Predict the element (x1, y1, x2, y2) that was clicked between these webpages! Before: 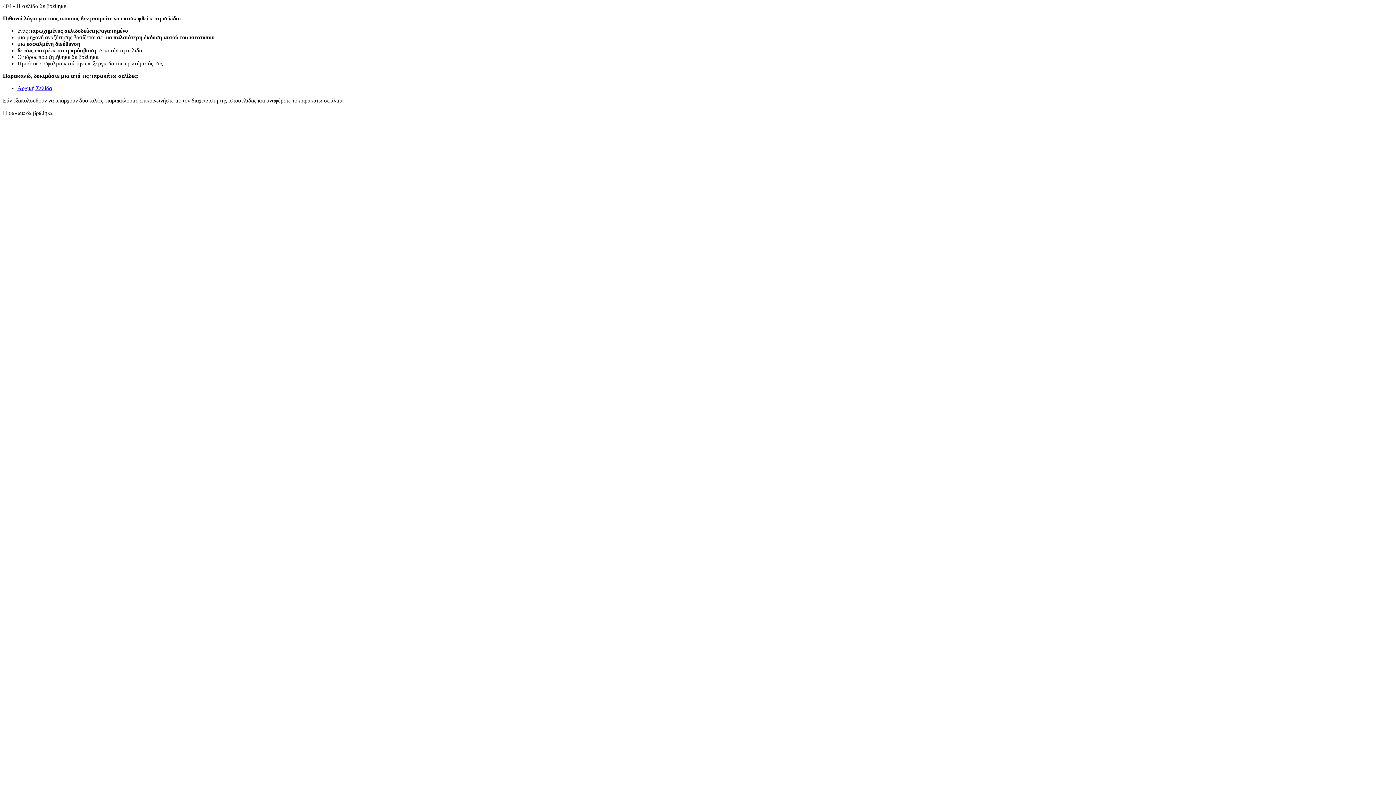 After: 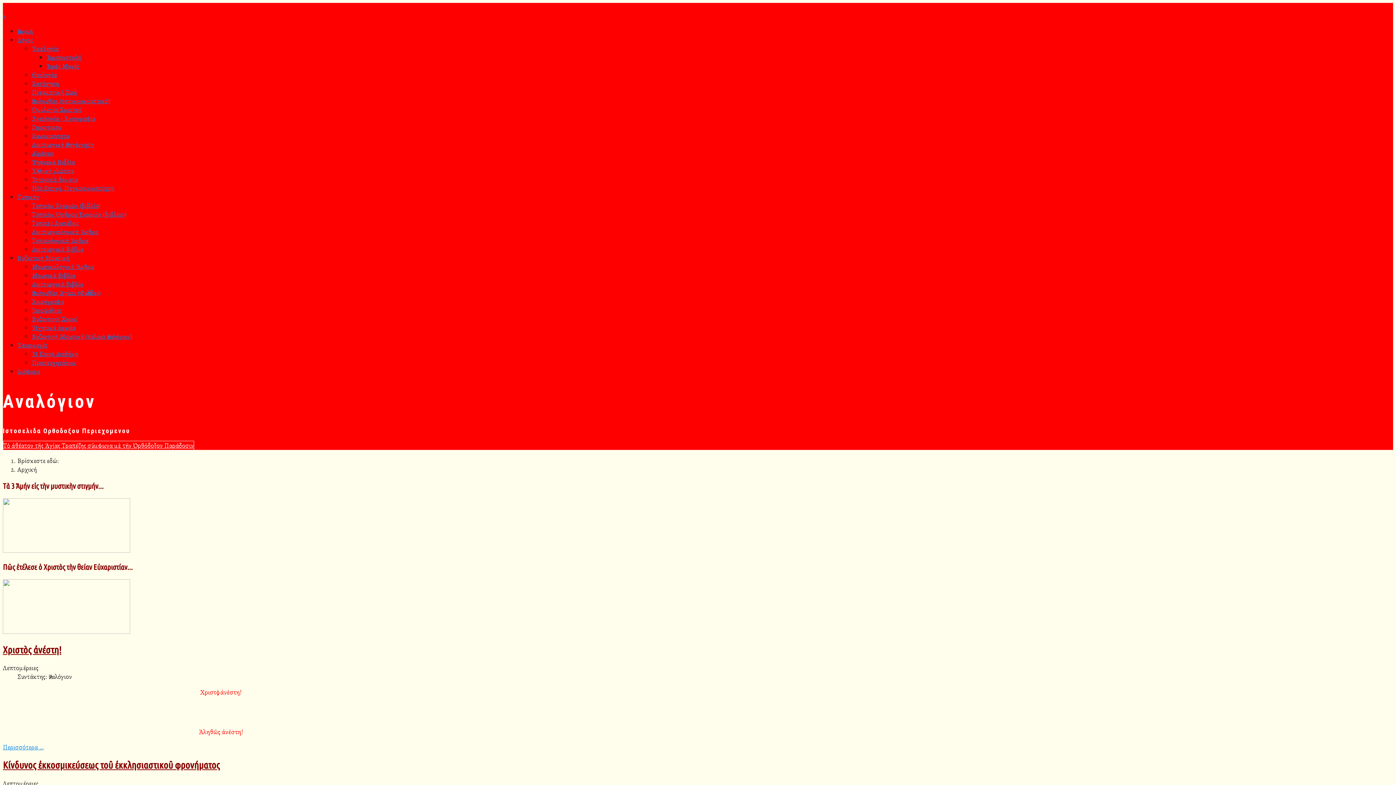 Action: label: Αρχική Σελίδα bbox: (17, 85, 52, 91)